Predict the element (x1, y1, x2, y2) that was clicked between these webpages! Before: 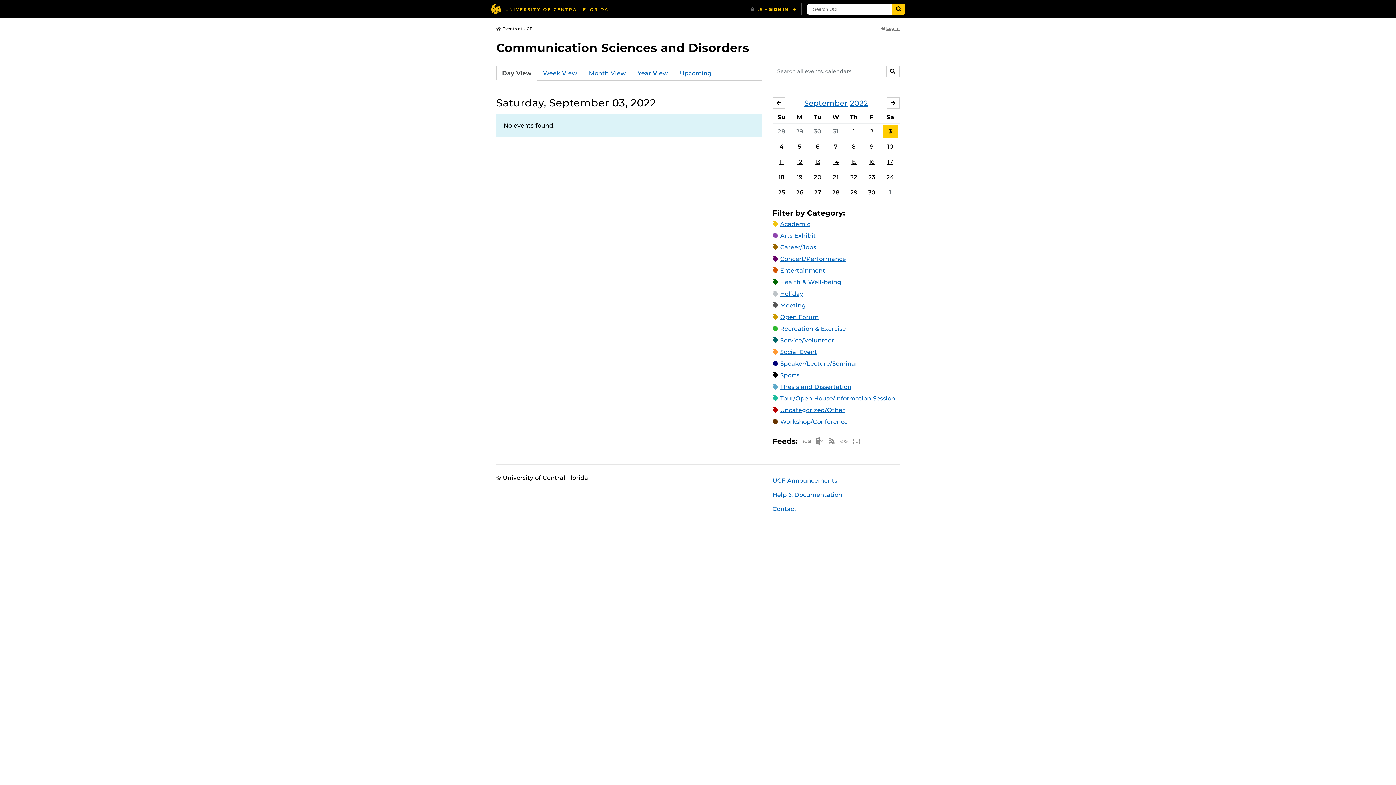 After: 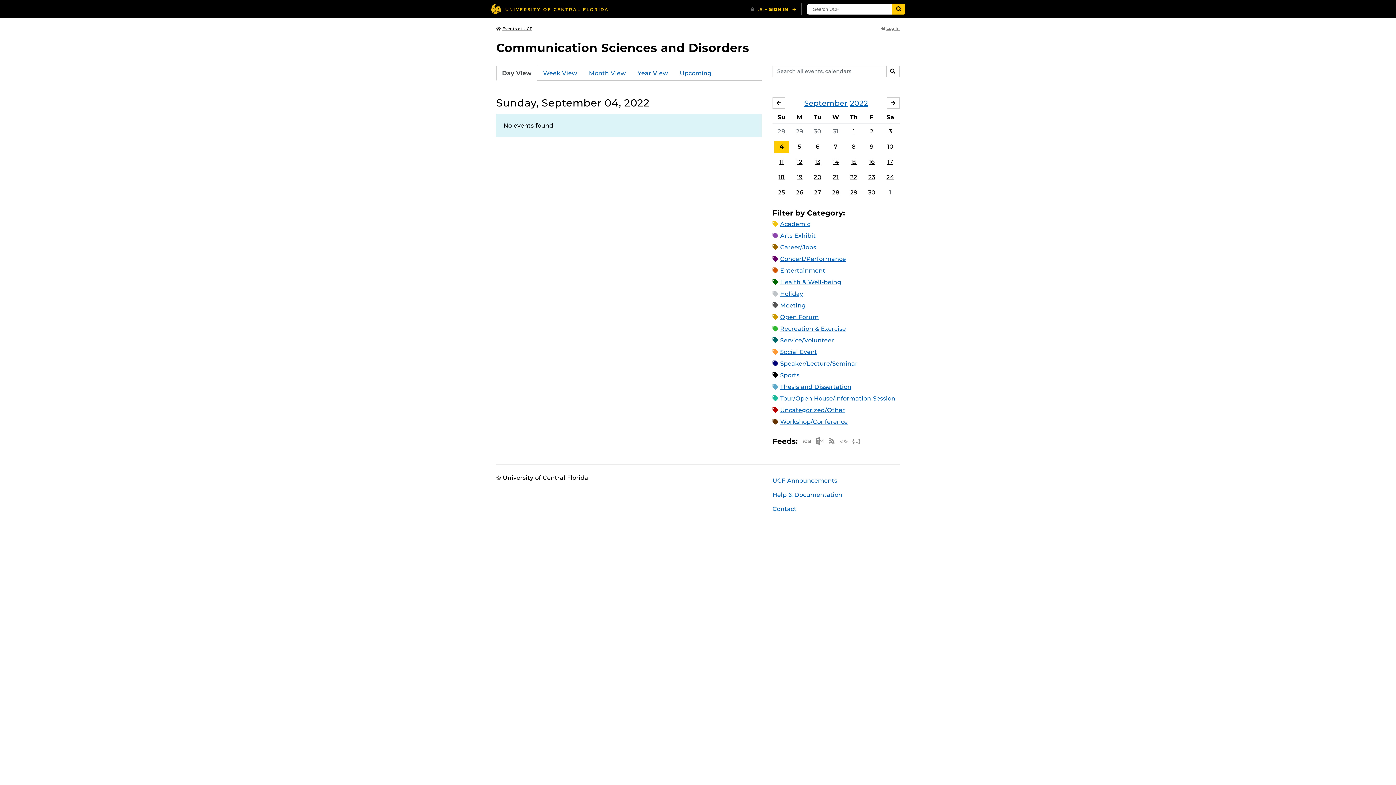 Action: label: 4 bbox: (774, 140, 789, 152)